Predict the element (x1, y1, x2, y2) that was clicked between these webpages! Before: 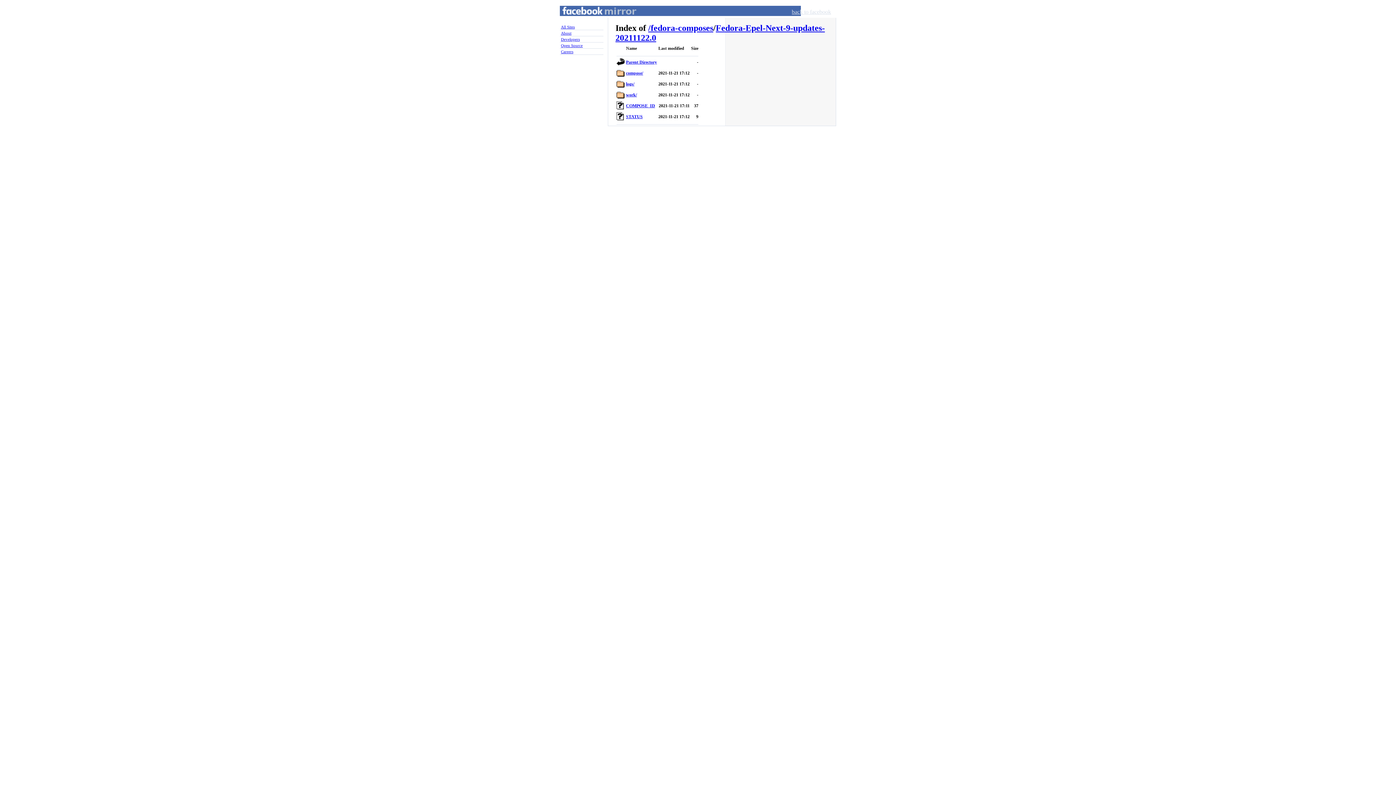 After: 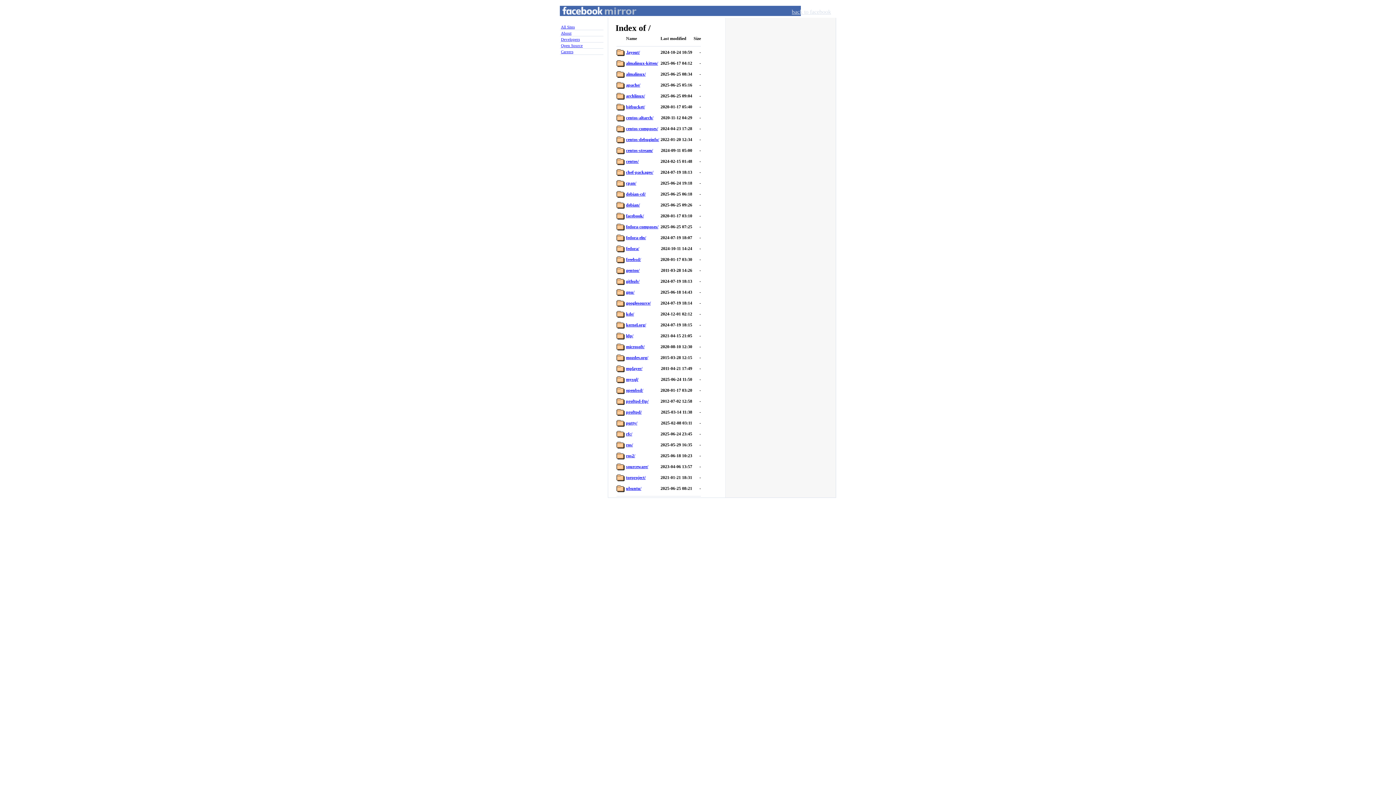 Action: label: / bbox: (648, 23, 650, 32)